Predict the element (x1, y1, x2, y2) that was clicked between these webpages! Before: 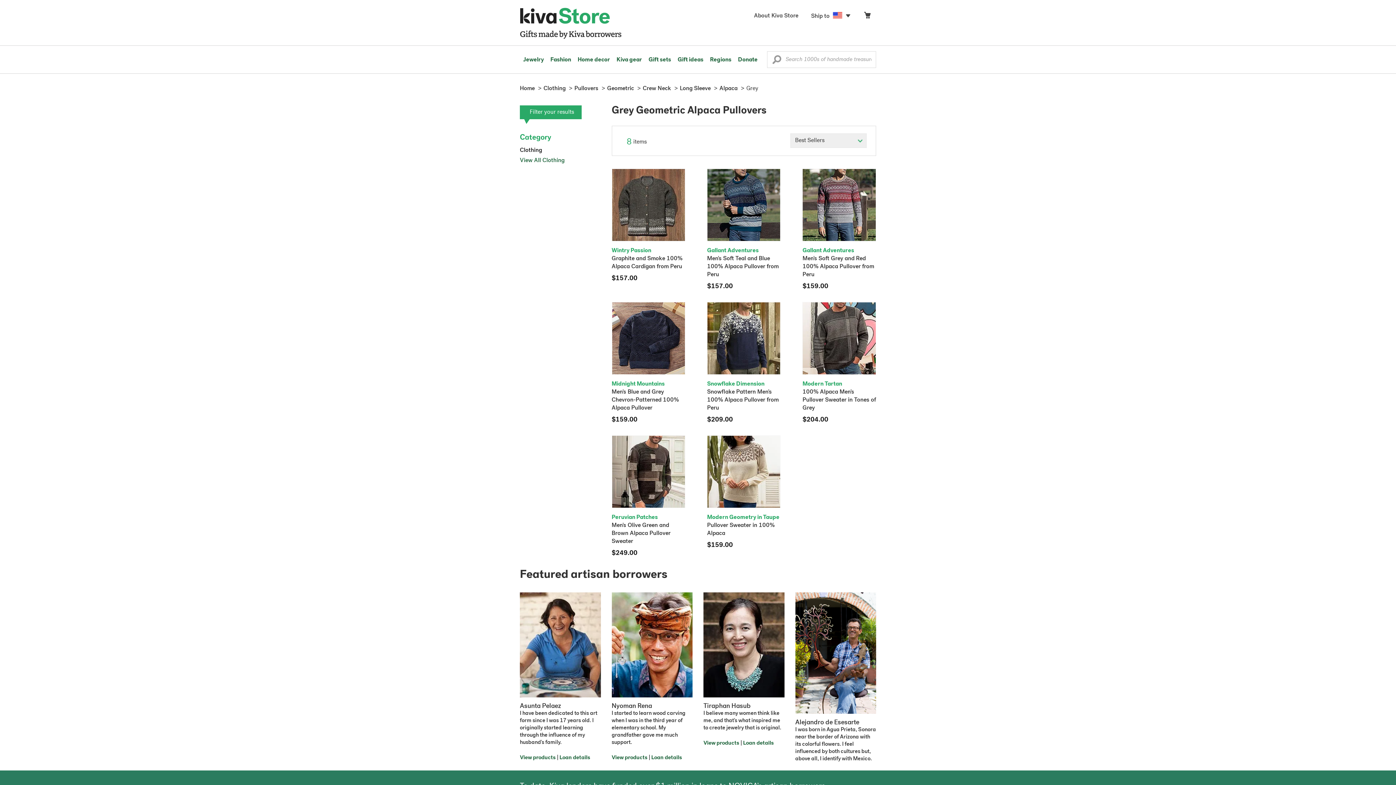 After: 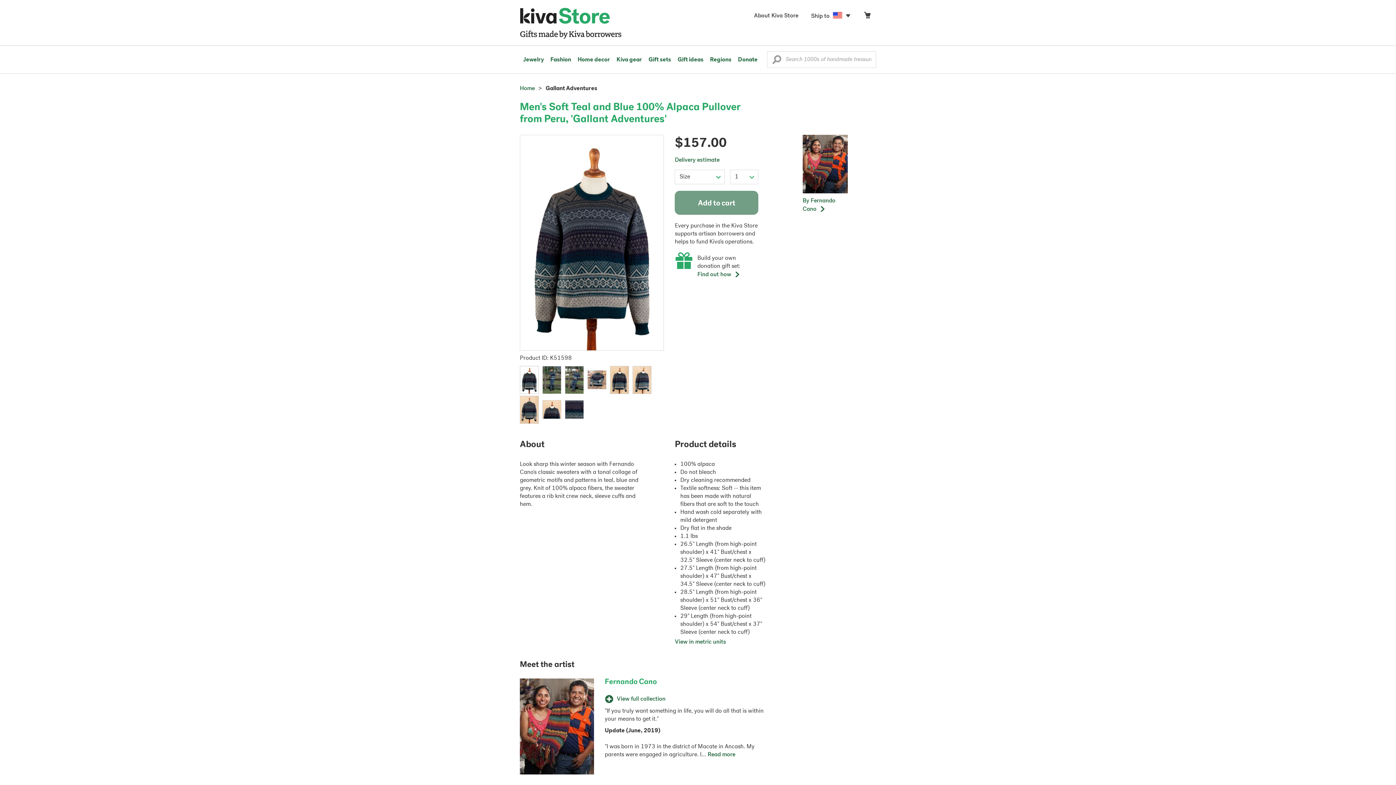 Action: label: Gallant Adventures

Men's Soft Teal and Blue 100% Alpaca Pullover from Peru
$157.00 bbox: (707, 168, 780, 291)